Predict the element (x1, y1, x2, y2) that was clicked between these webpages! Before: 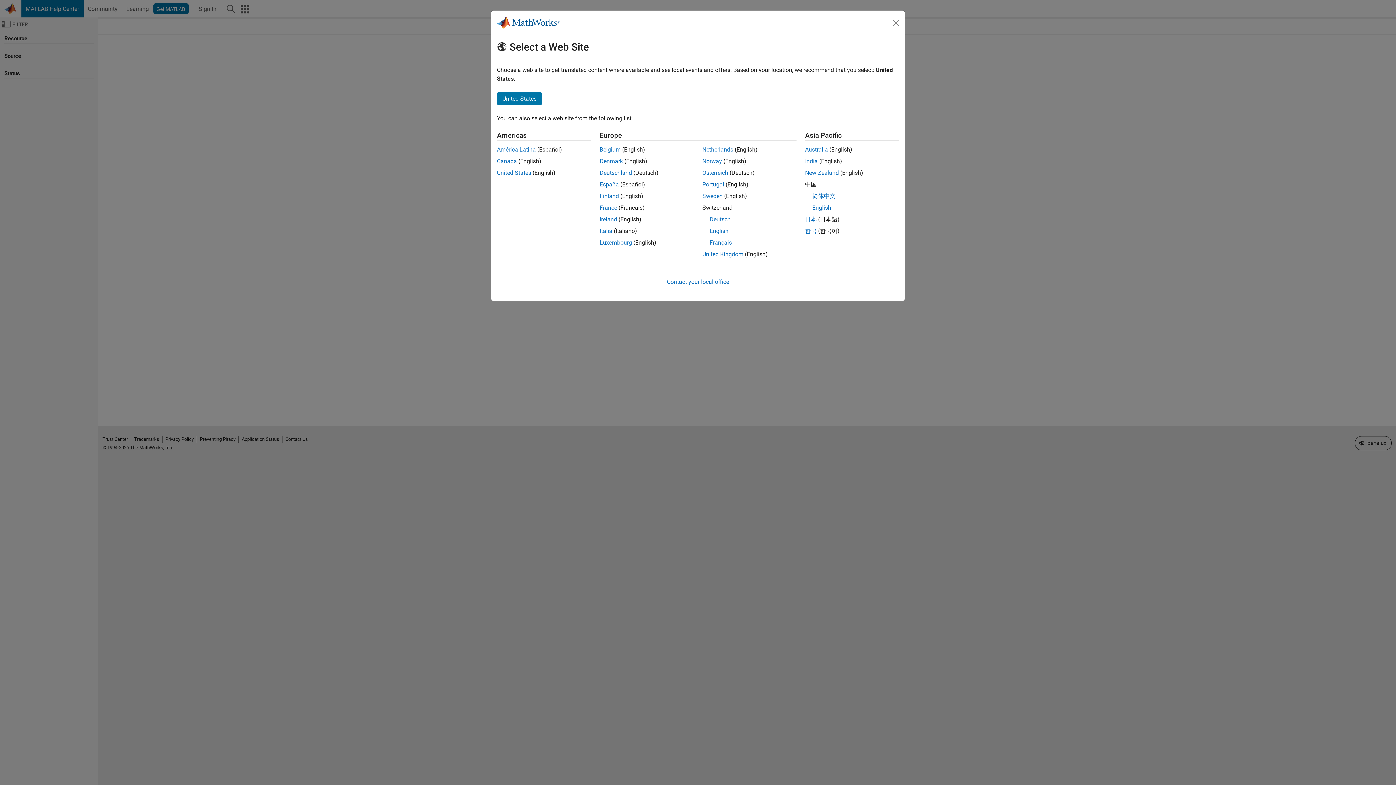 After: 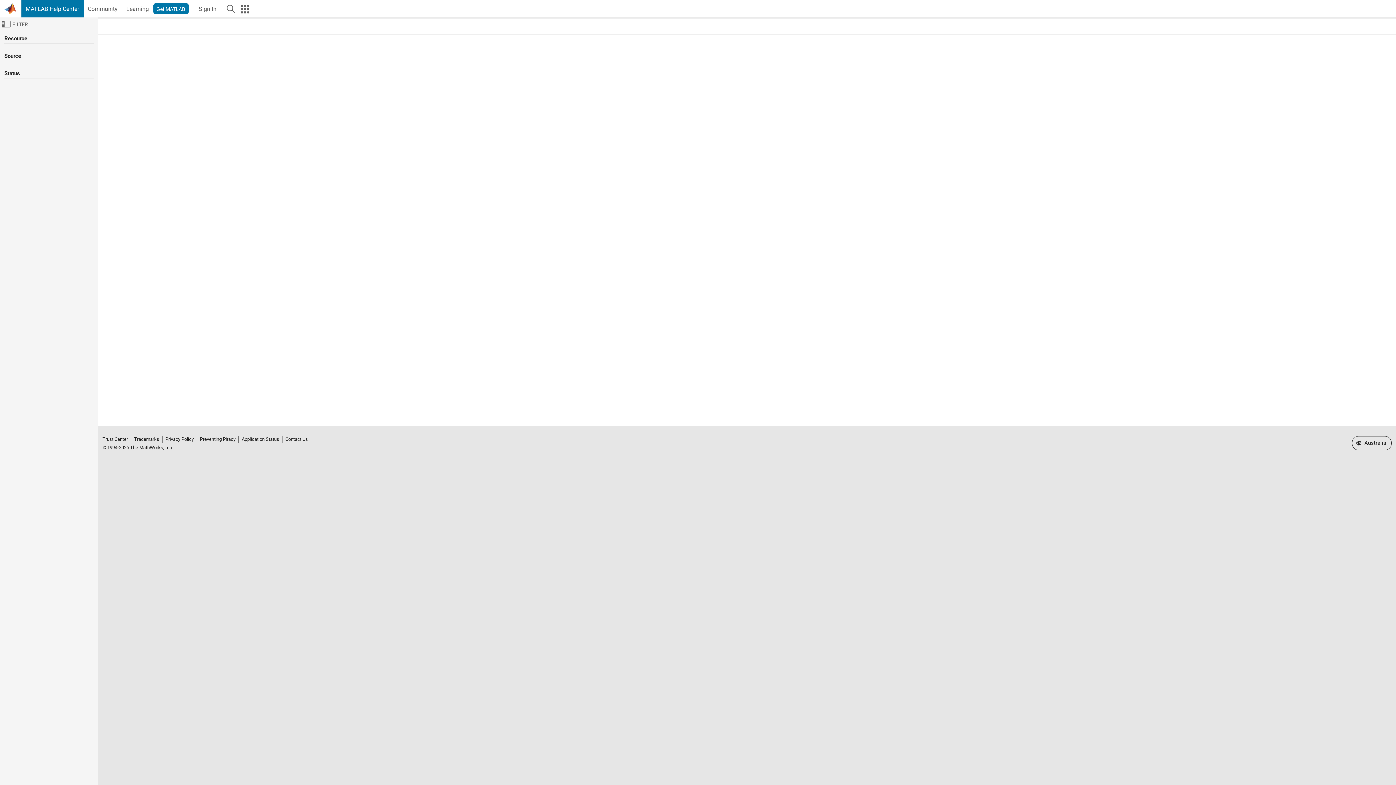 Action: label: Australia bbox: (805, 146, 828, 153)